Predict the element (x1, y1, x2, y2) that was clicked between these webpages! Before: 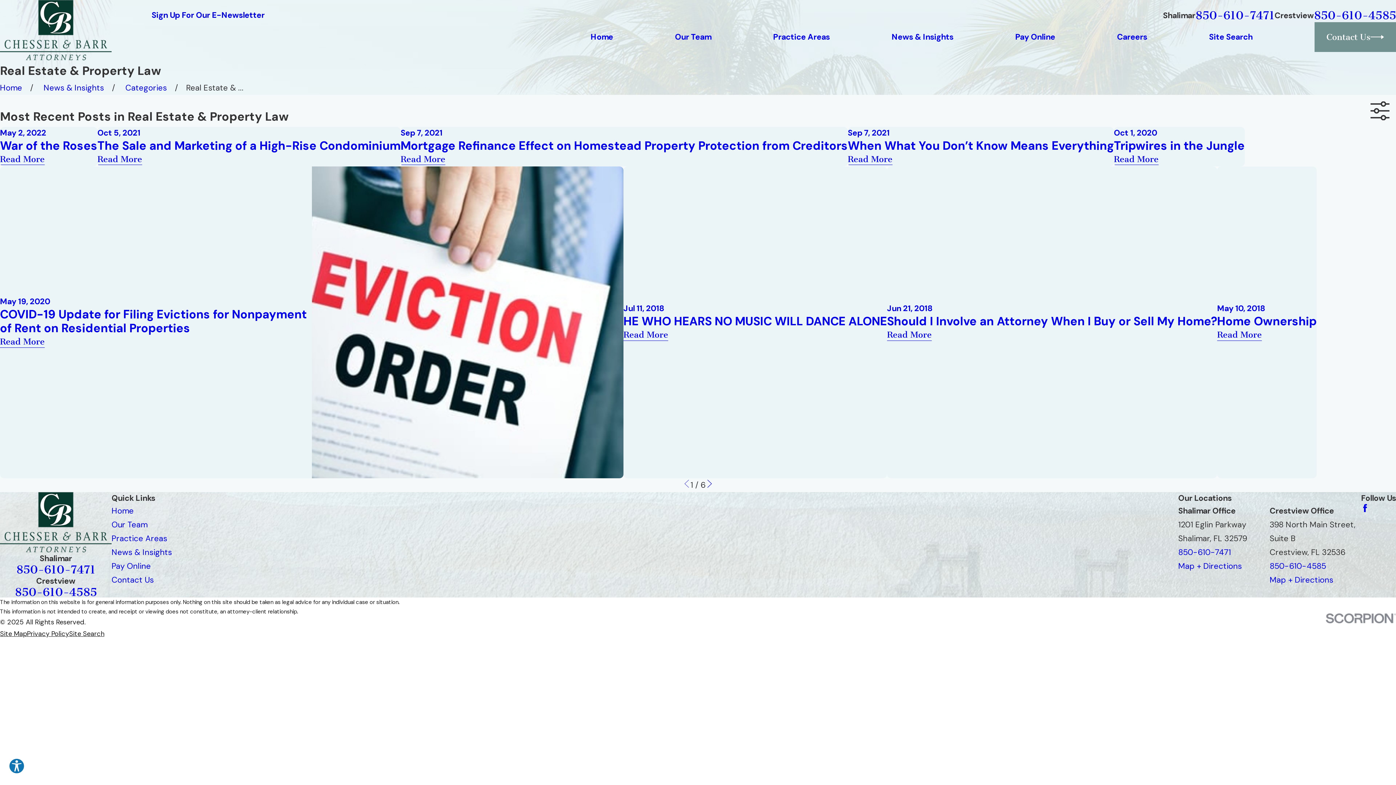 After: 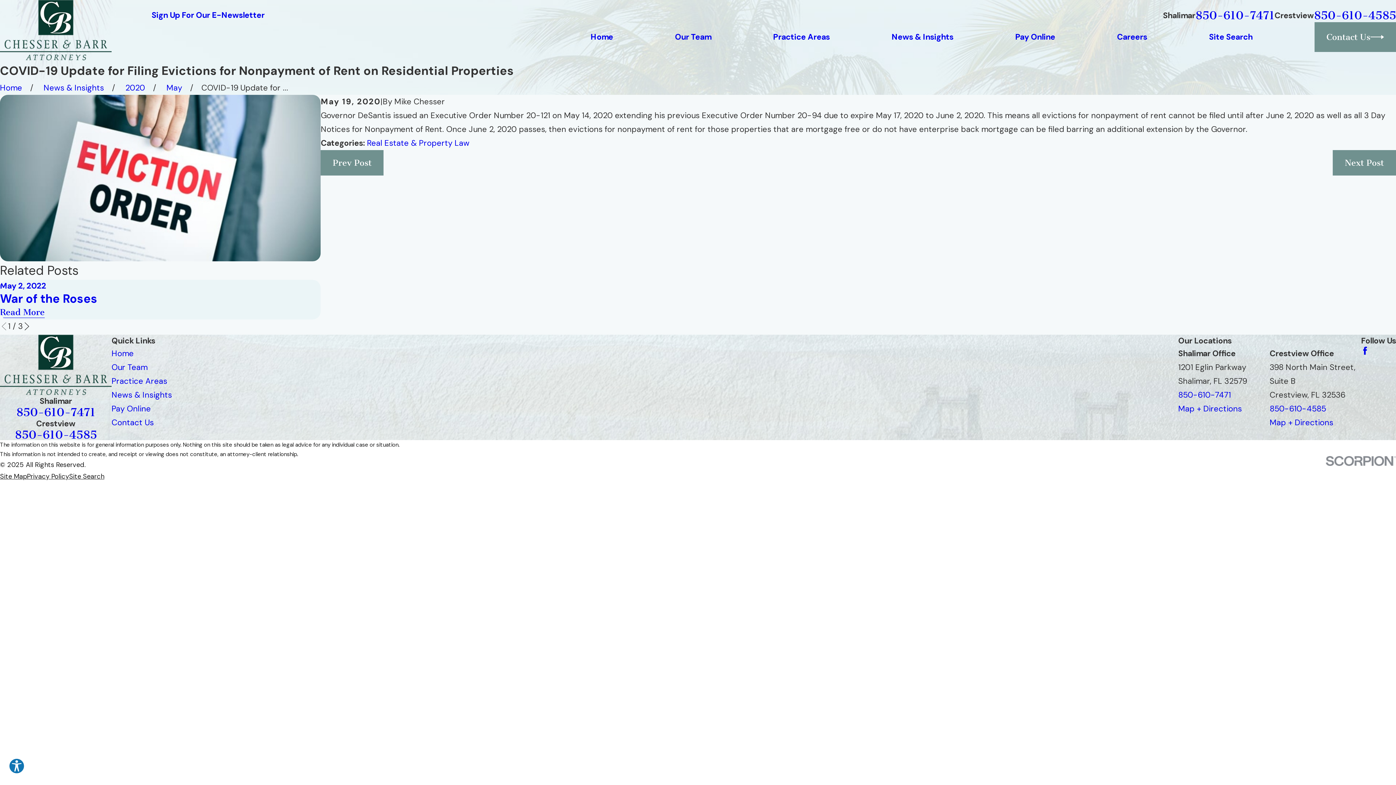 Action: label: May 19, 2020
COVID-19 Update for Filing Evictions for Nonpayment of Rent on Residential Properties
Read More bbox: (0, 166, 623, 478)